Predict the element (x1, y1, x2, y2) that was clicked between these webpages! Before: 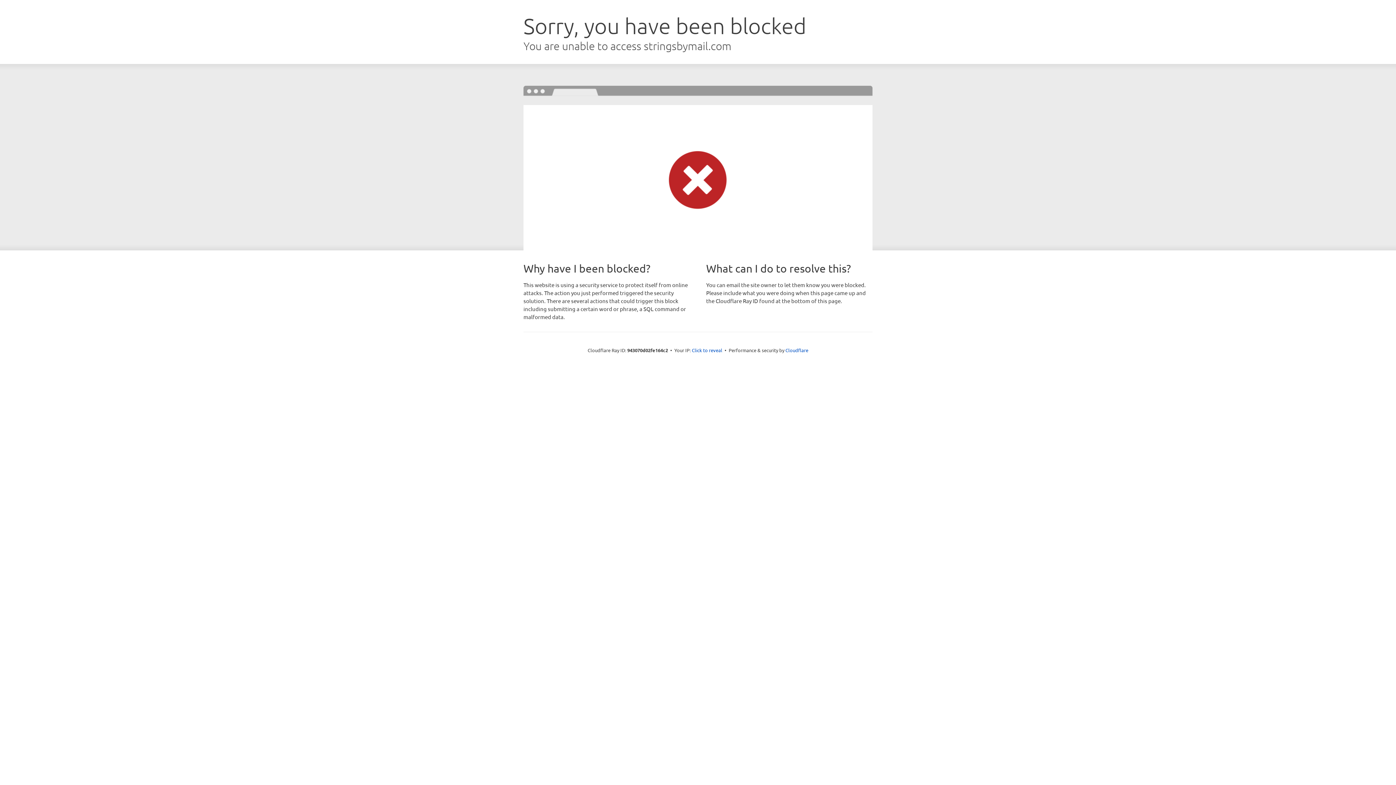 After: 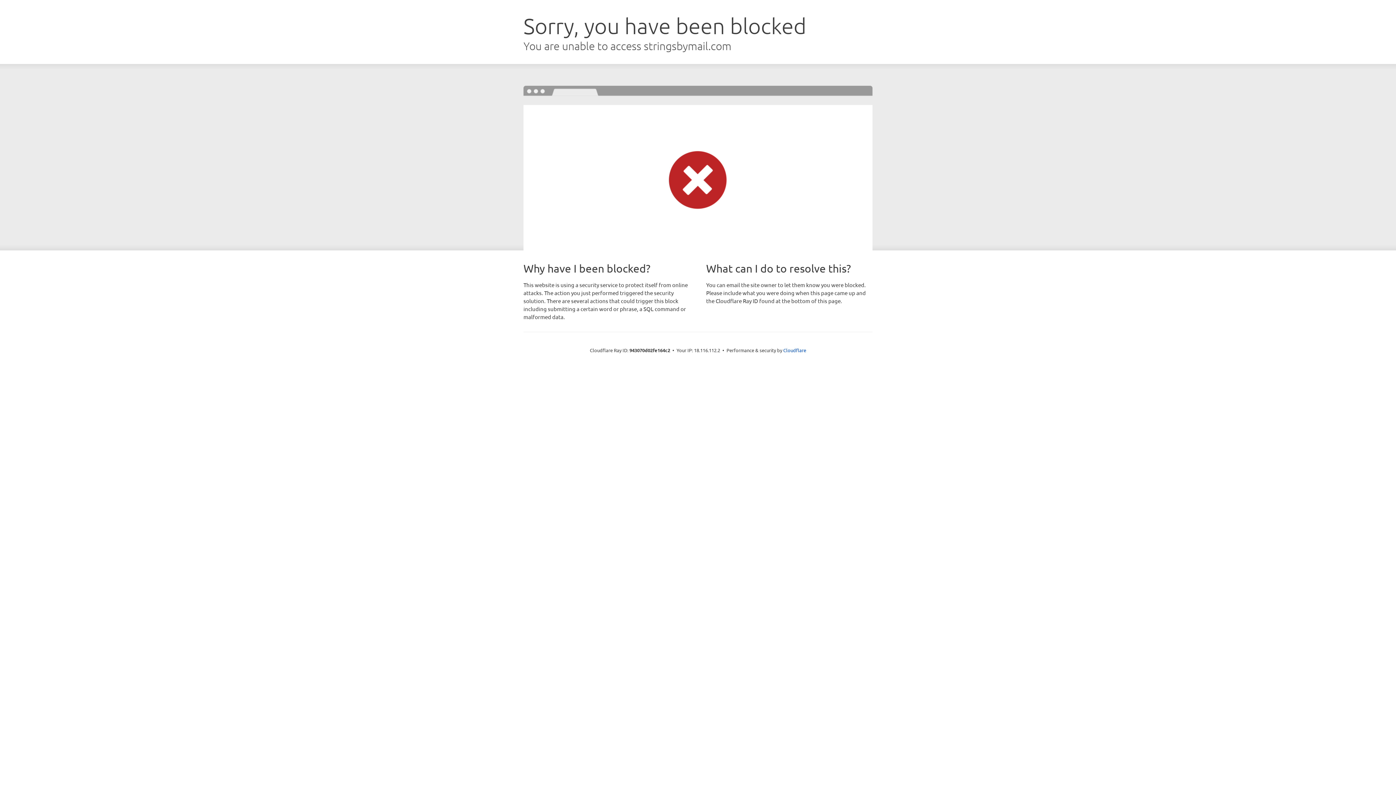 Action: bbox: (692, 346, 722, 353) label: Click to reveal